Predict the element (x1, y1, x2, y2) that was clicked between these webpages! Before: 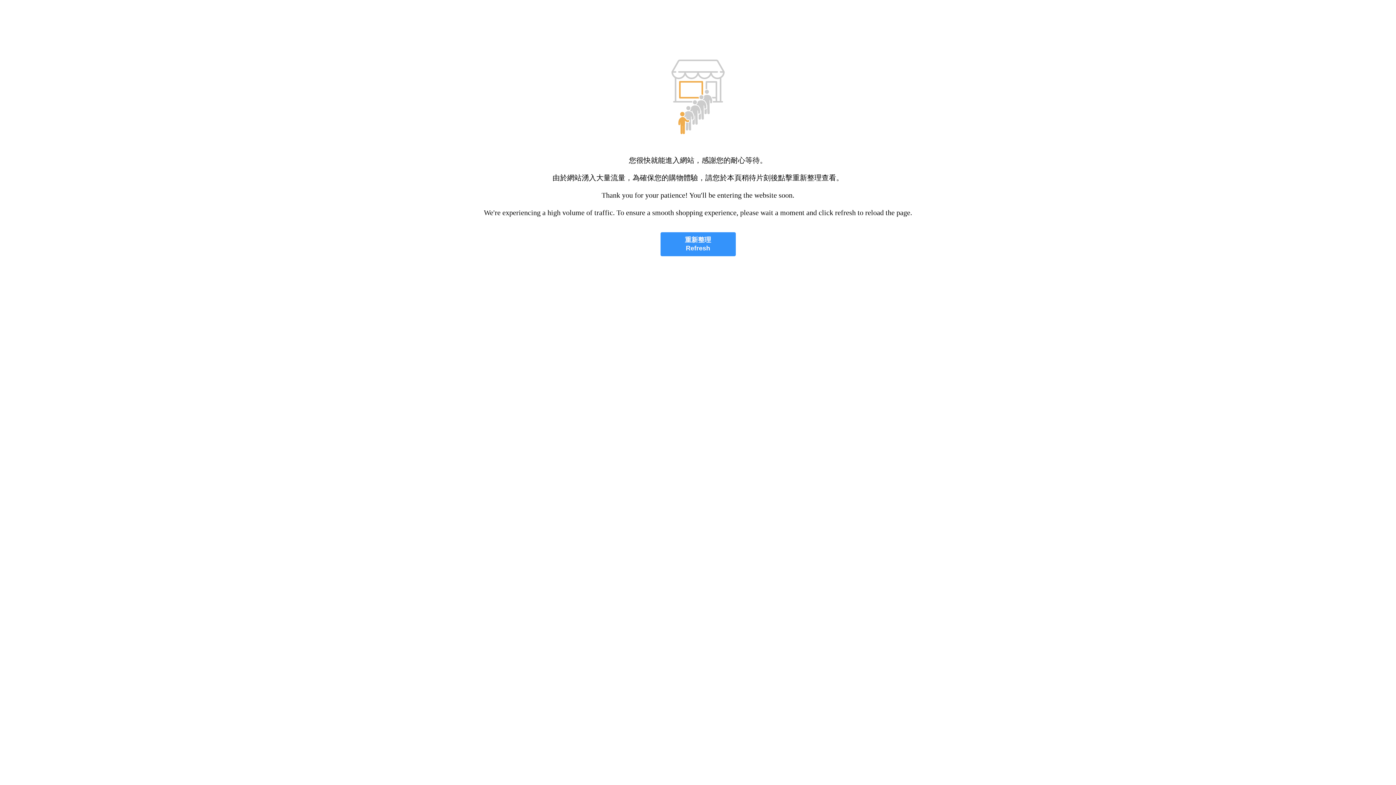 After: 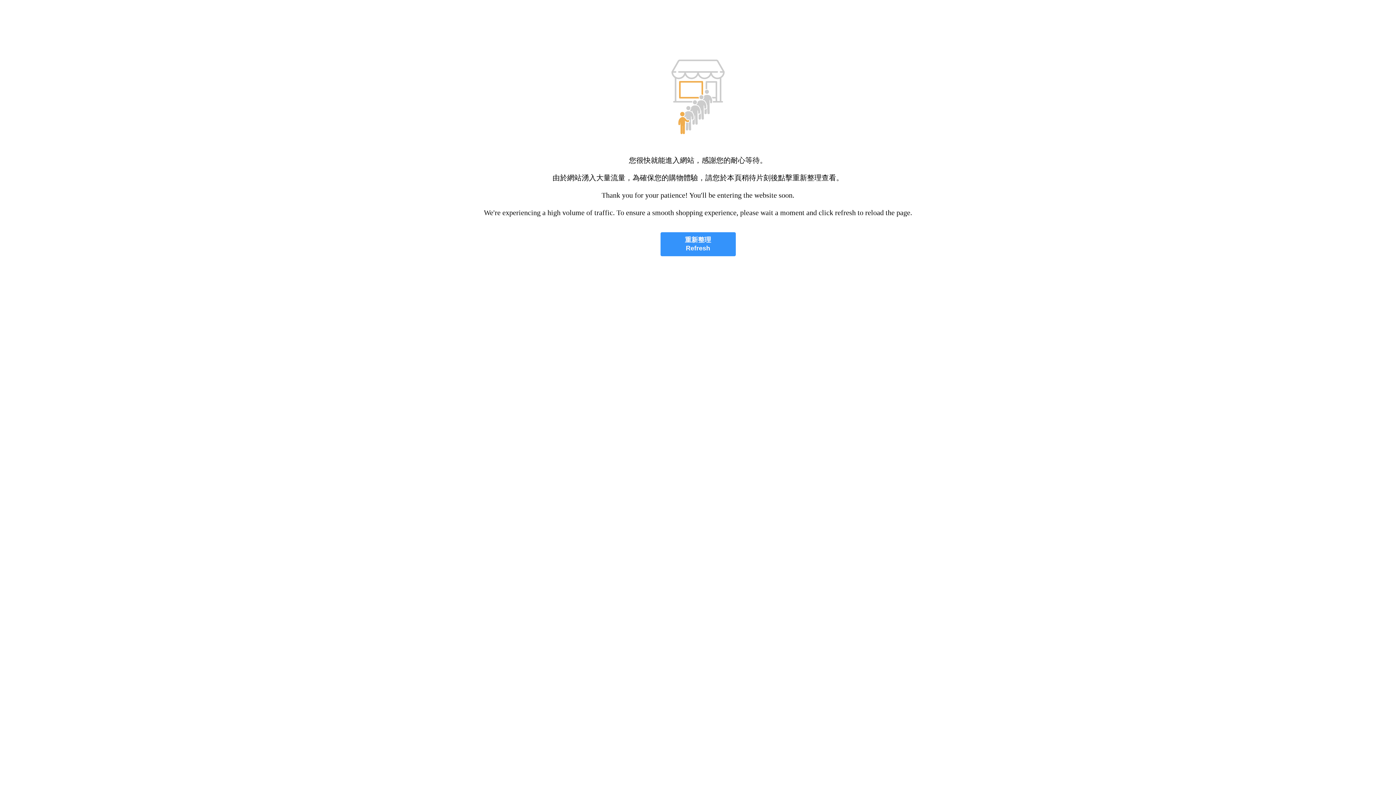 Action: label: 重新整理
Refresh bbox: (660, 232, 735, 256)